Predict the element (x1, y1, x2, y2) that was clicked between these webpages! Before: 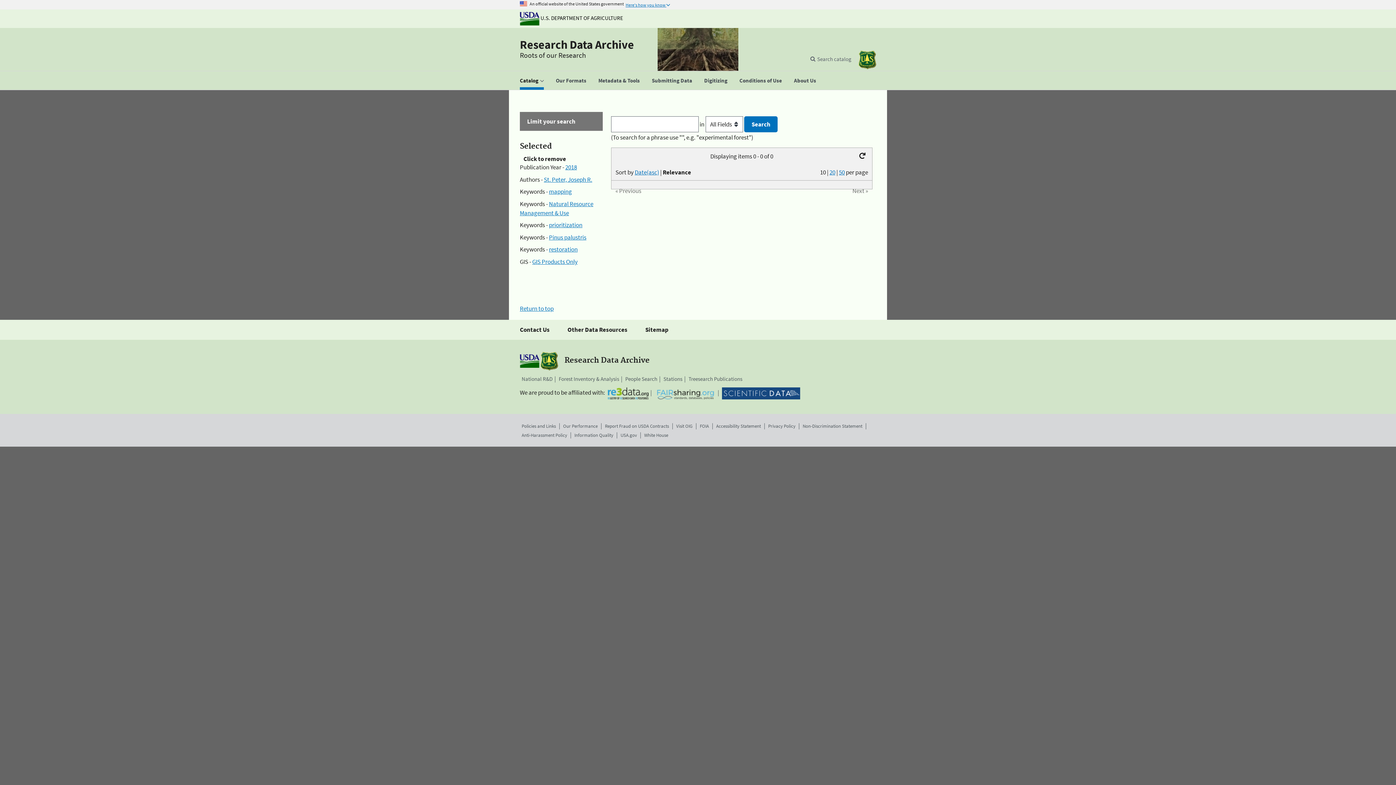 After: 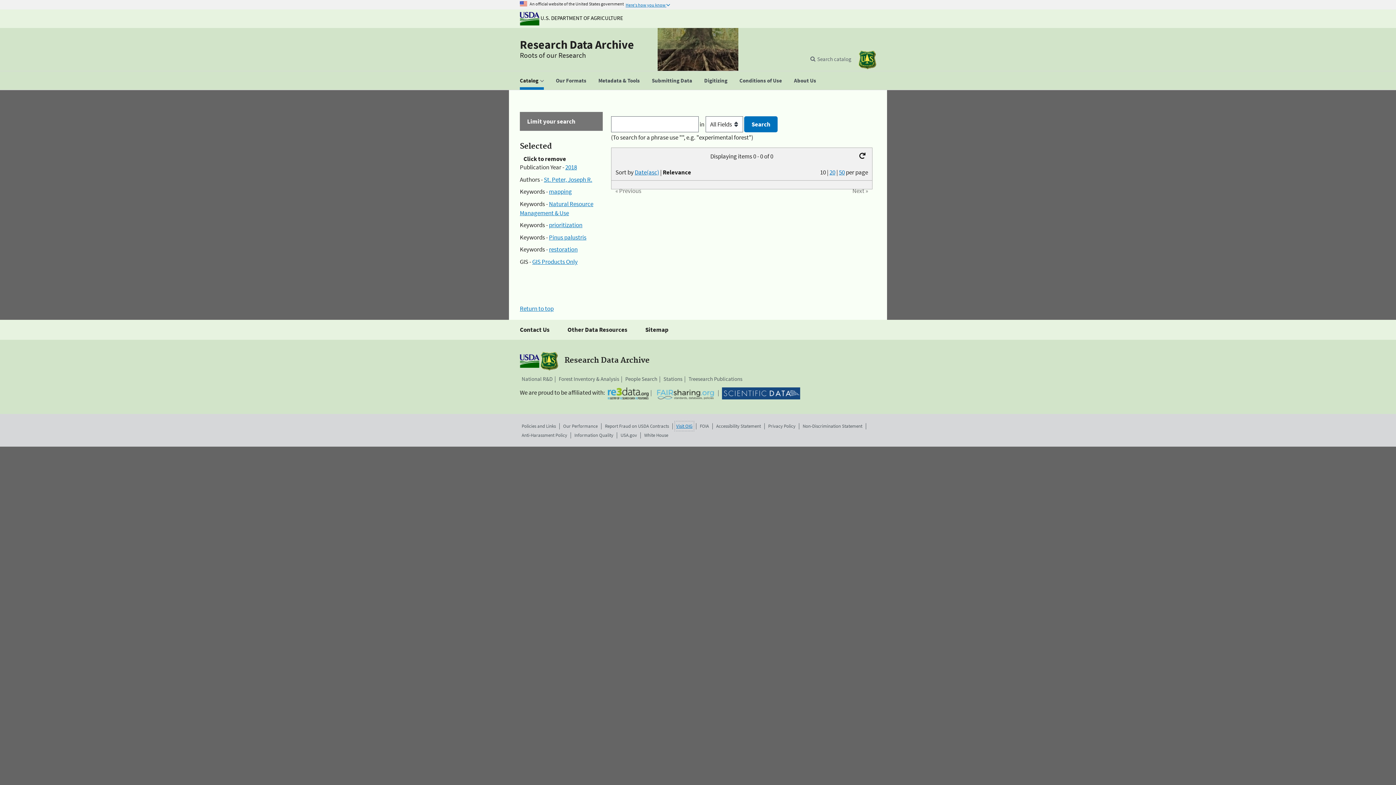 Action: label: Visit OIG bbox: (676, 422, 692, 429)